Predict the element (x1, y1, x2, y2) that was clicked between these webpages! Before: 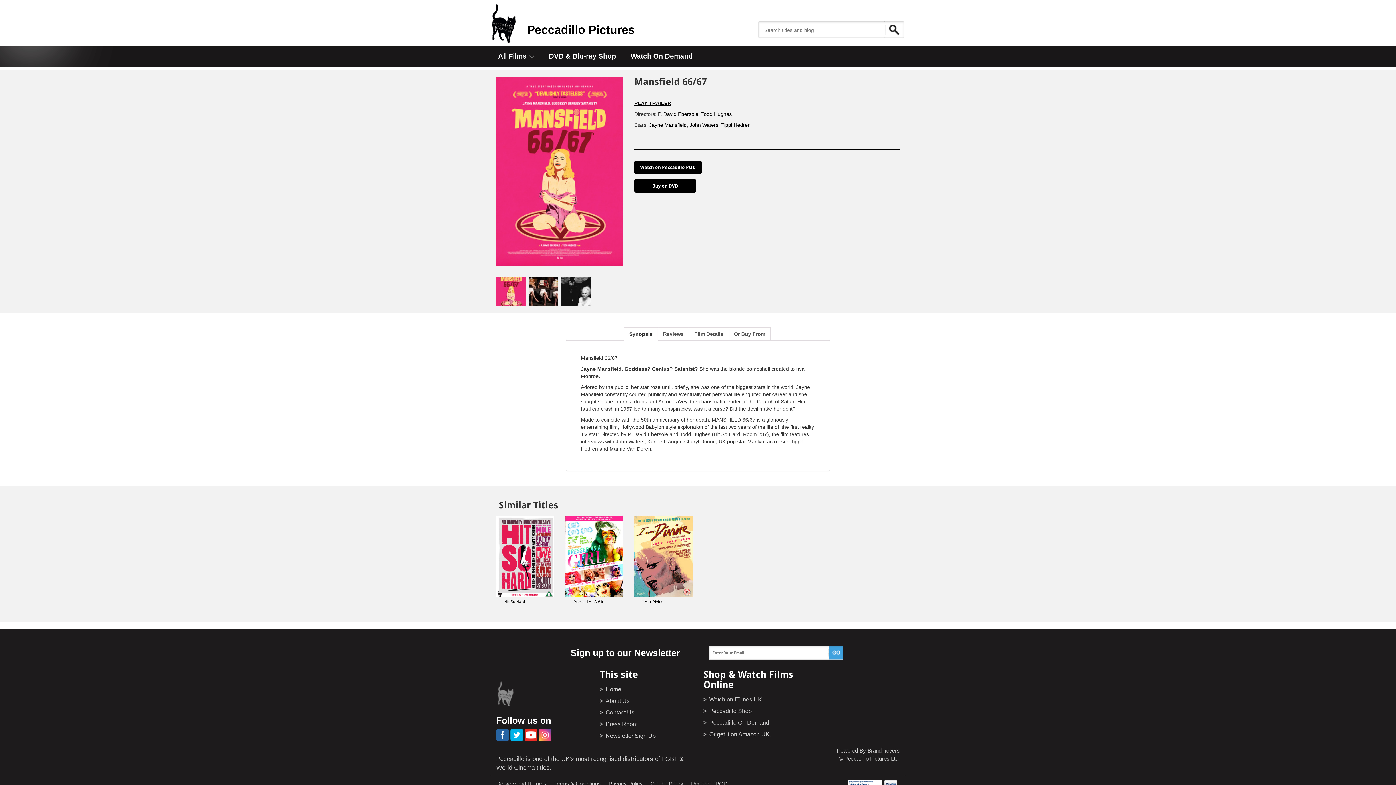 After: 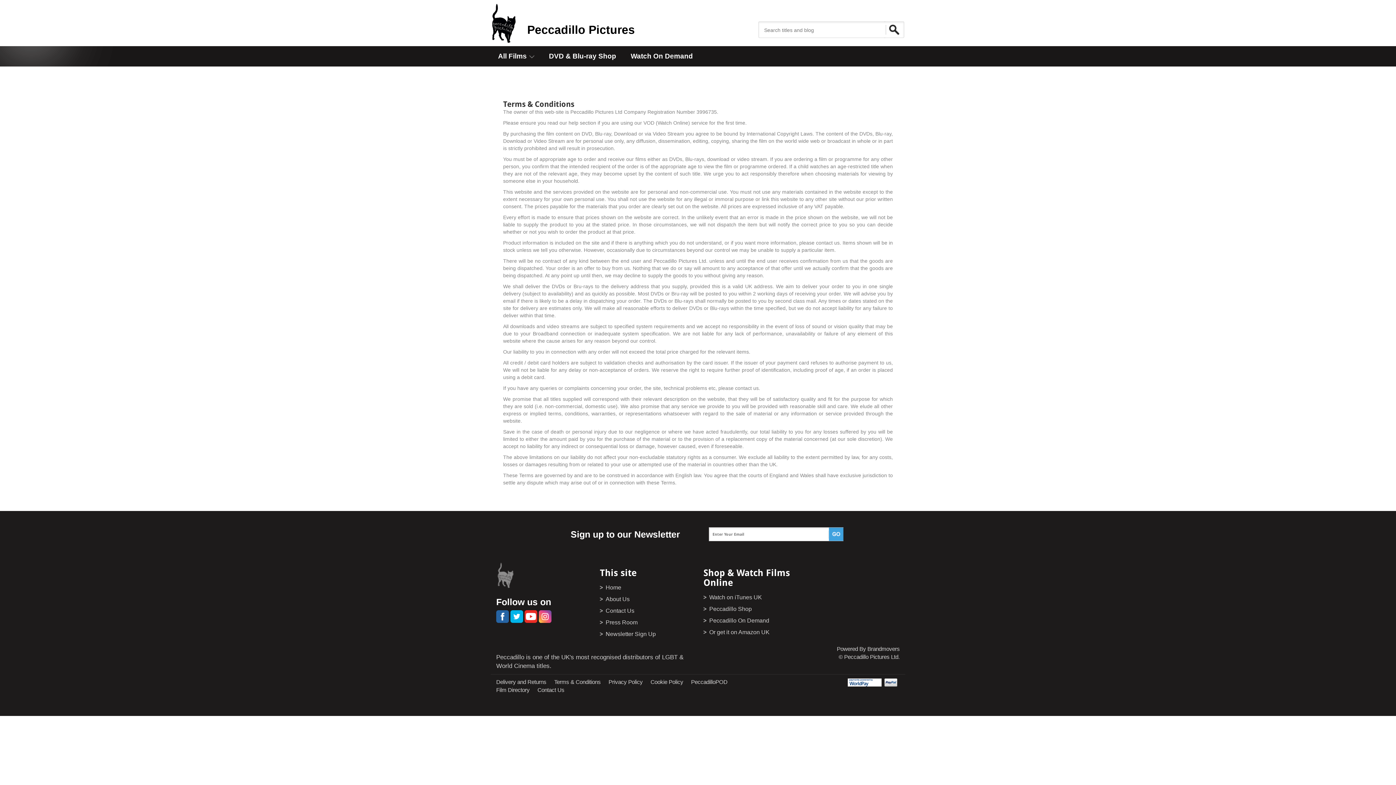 Action: bbox: (554, 781, 600, 787) label: Terms & Conditions